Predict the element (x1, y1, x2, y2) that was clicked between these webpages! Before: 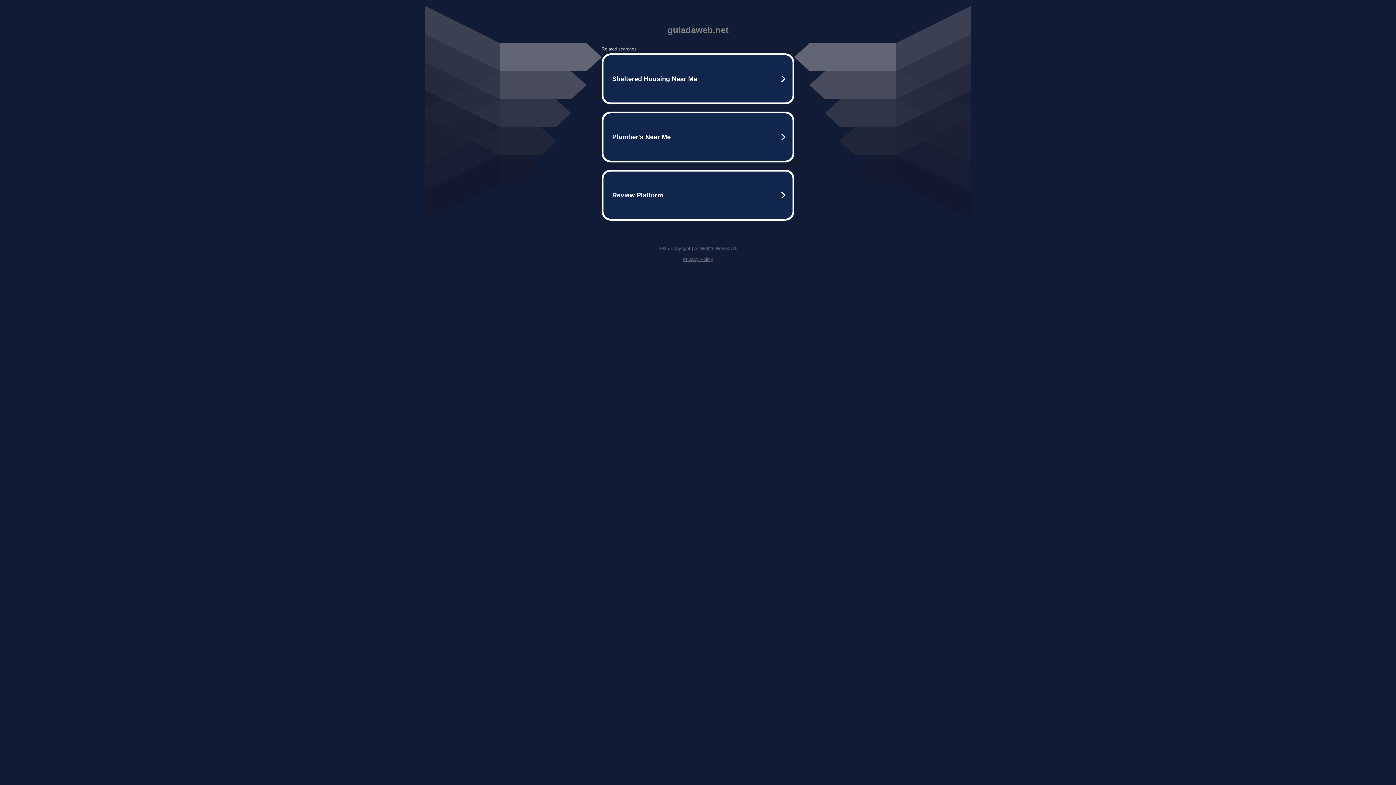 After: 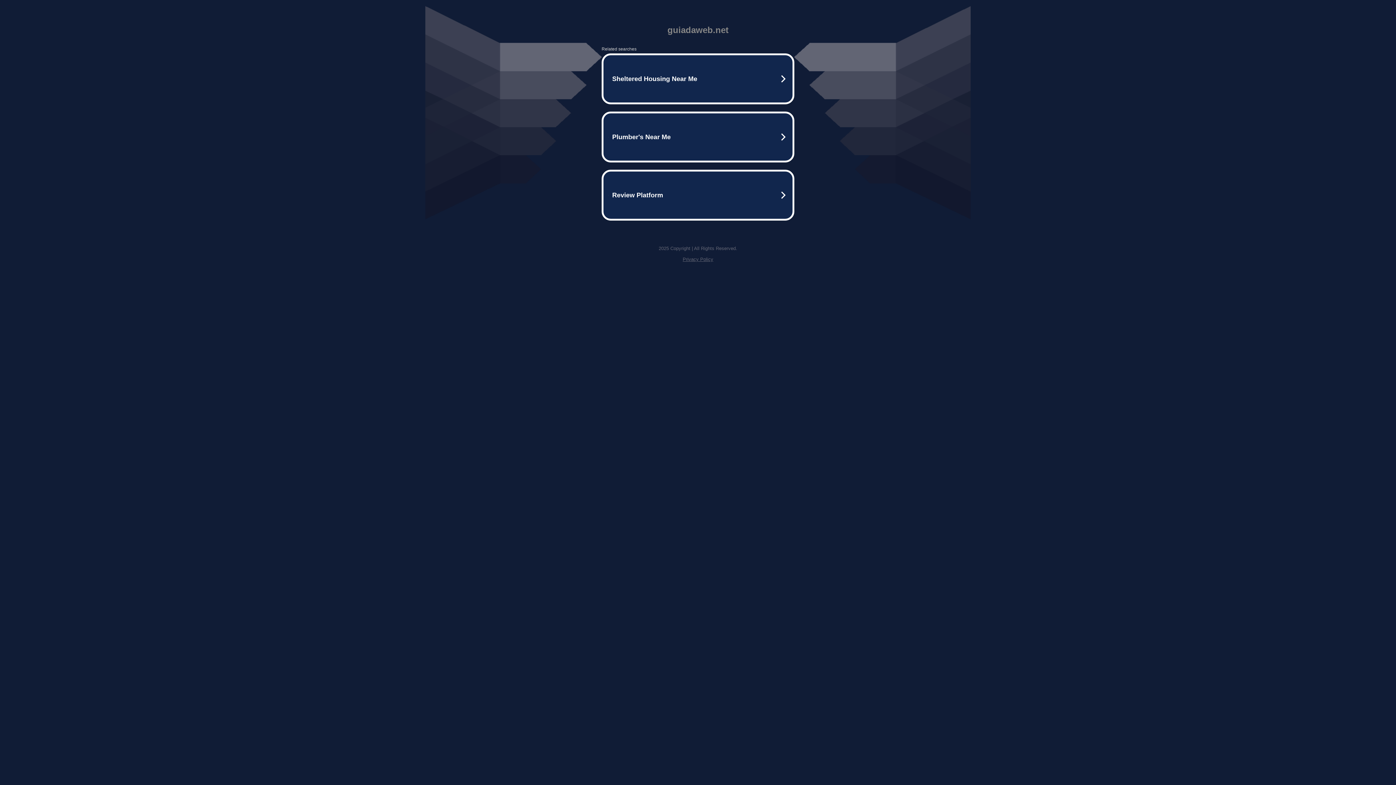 Action: label: Privacy Policy bbox: (682, 256, 713, 262)